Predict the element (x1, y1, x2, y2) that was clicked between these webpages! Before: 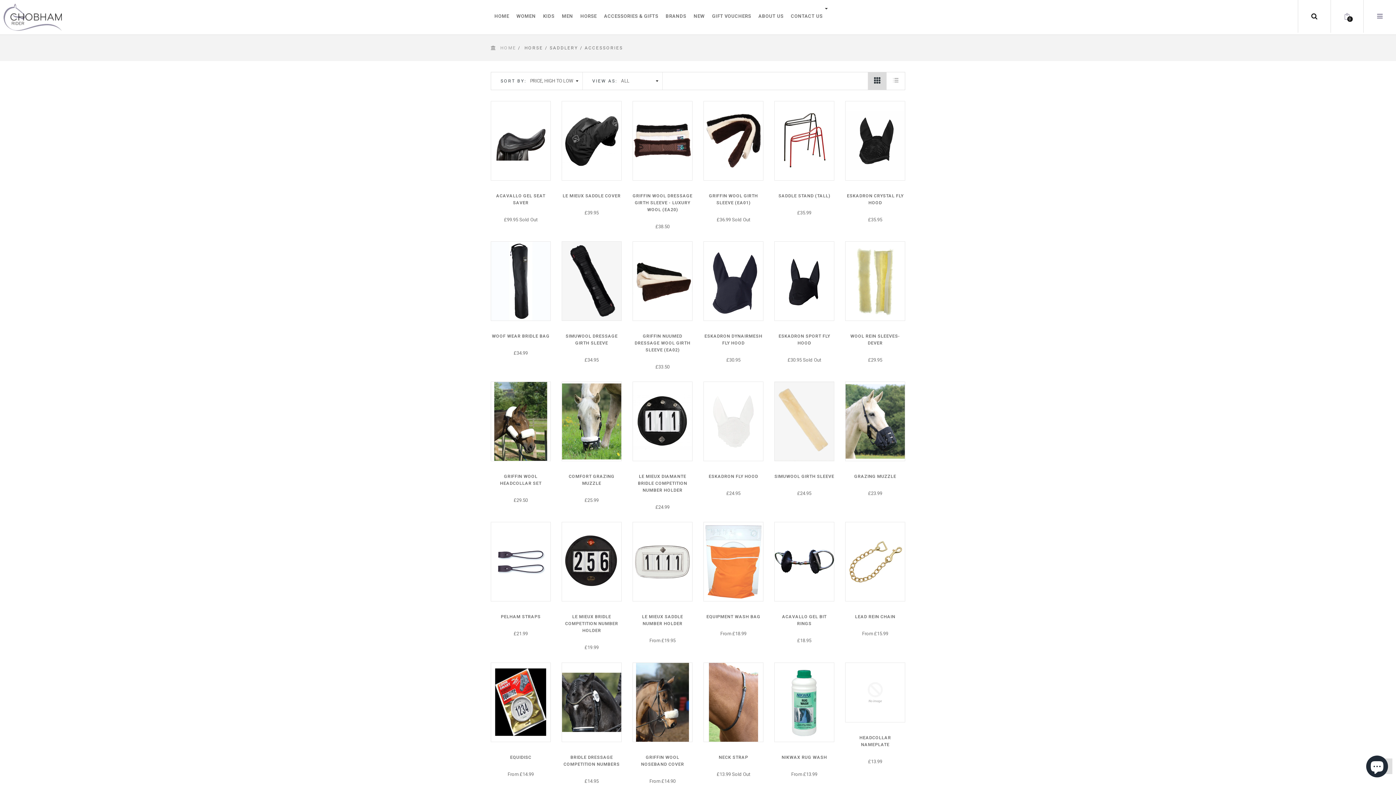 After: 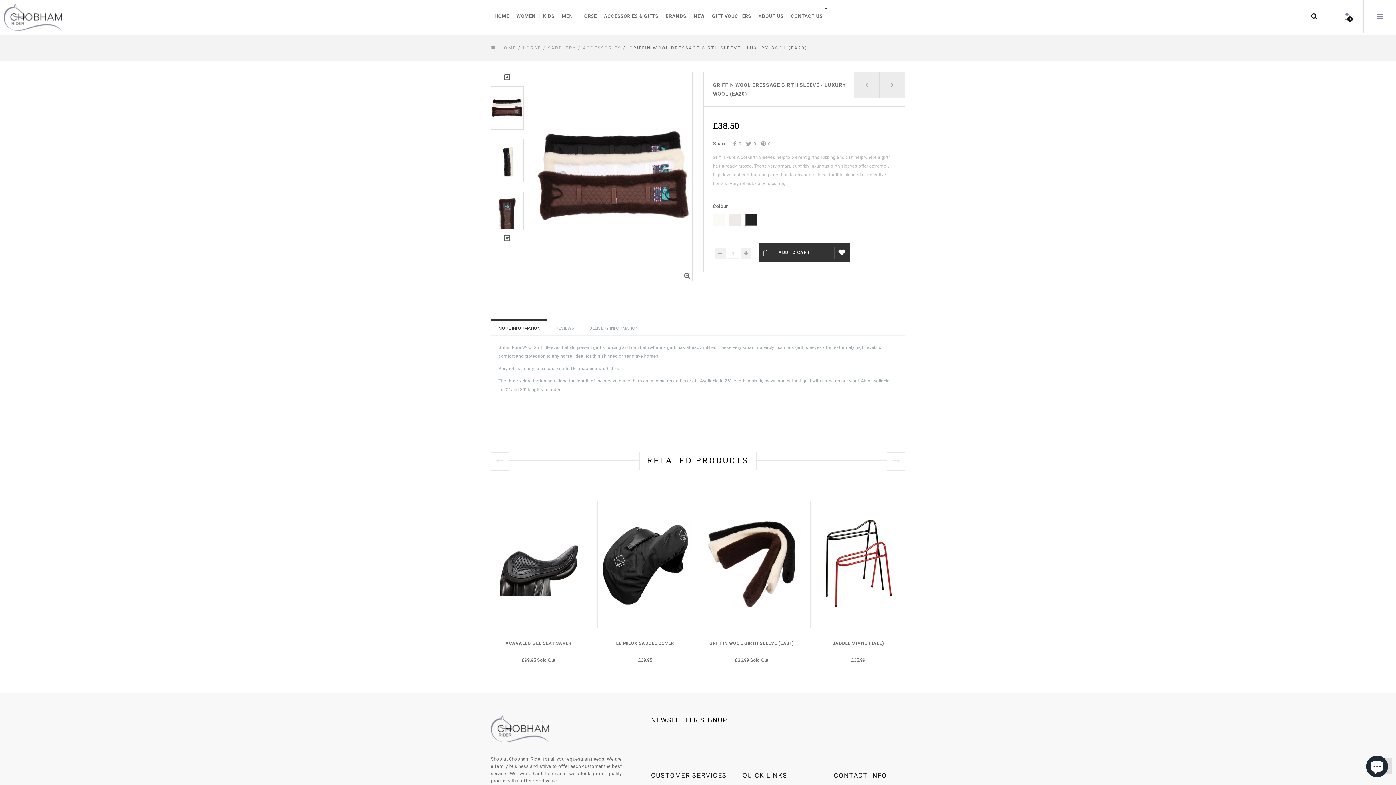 Action: bbox: (632, 193, 692, 212) label: GRIFFIN WOOL DRESSAGE GIRTH SLEEVE - LUXURY WOOL (EA20)